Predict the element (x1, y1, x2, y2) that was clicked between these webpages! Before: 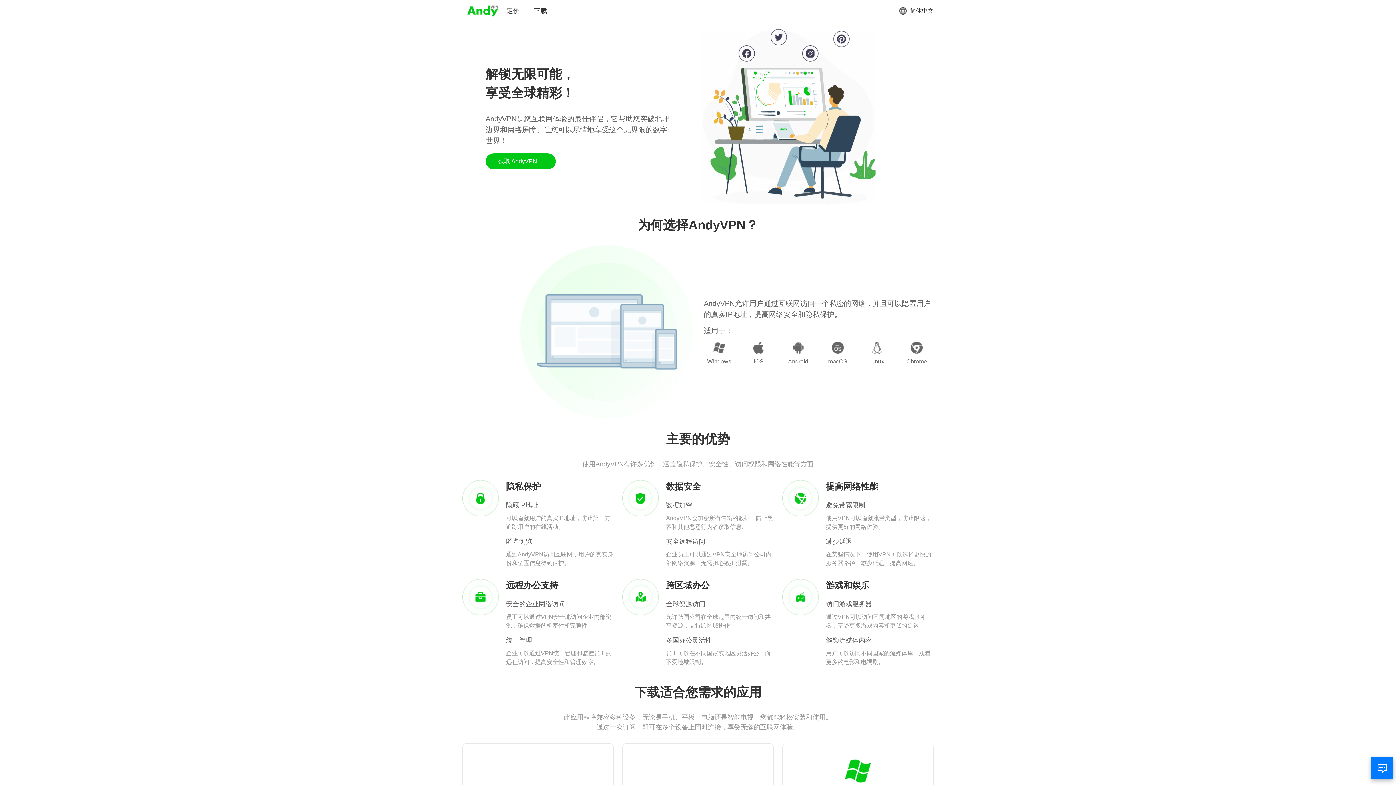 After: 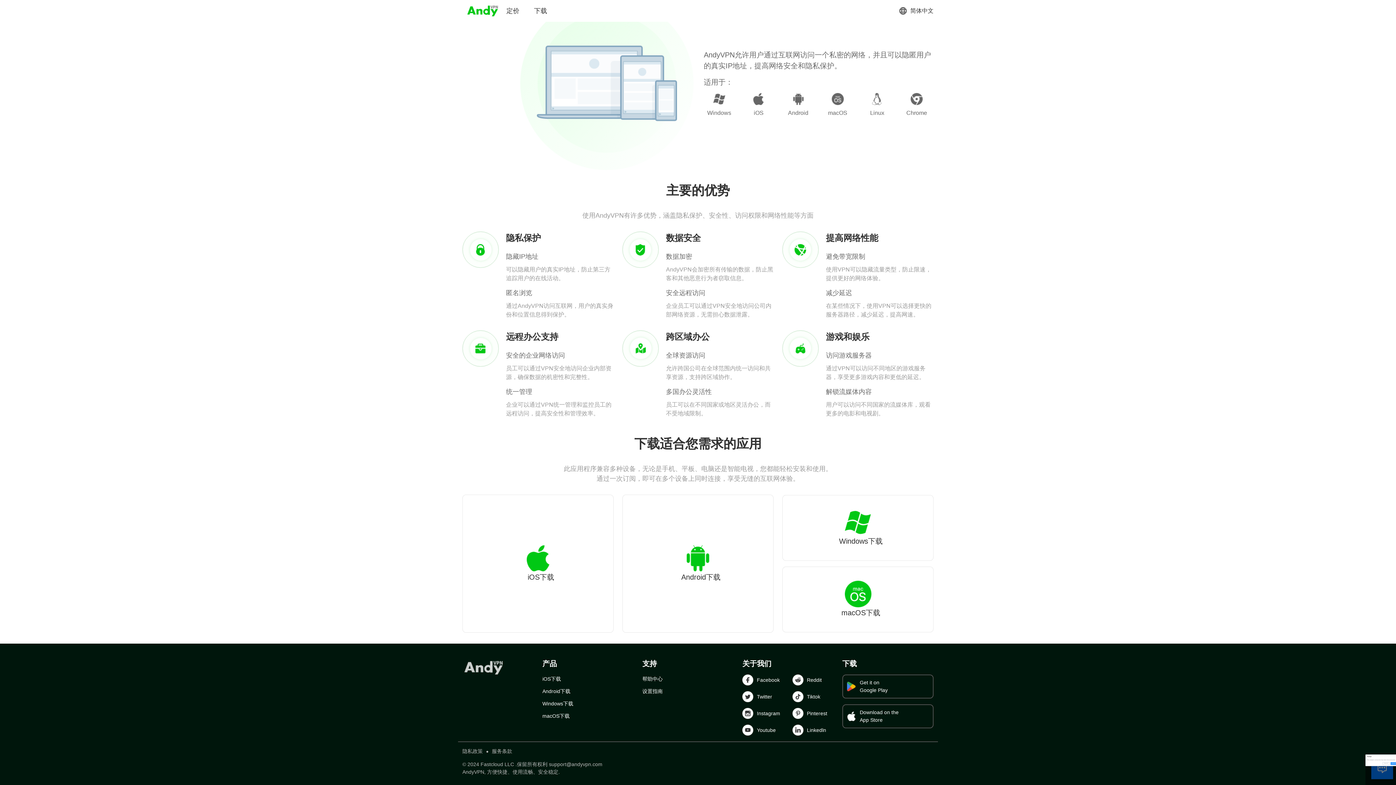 Action: label: 获取 AndyVPN bbox: (485, 153, 555, 169)